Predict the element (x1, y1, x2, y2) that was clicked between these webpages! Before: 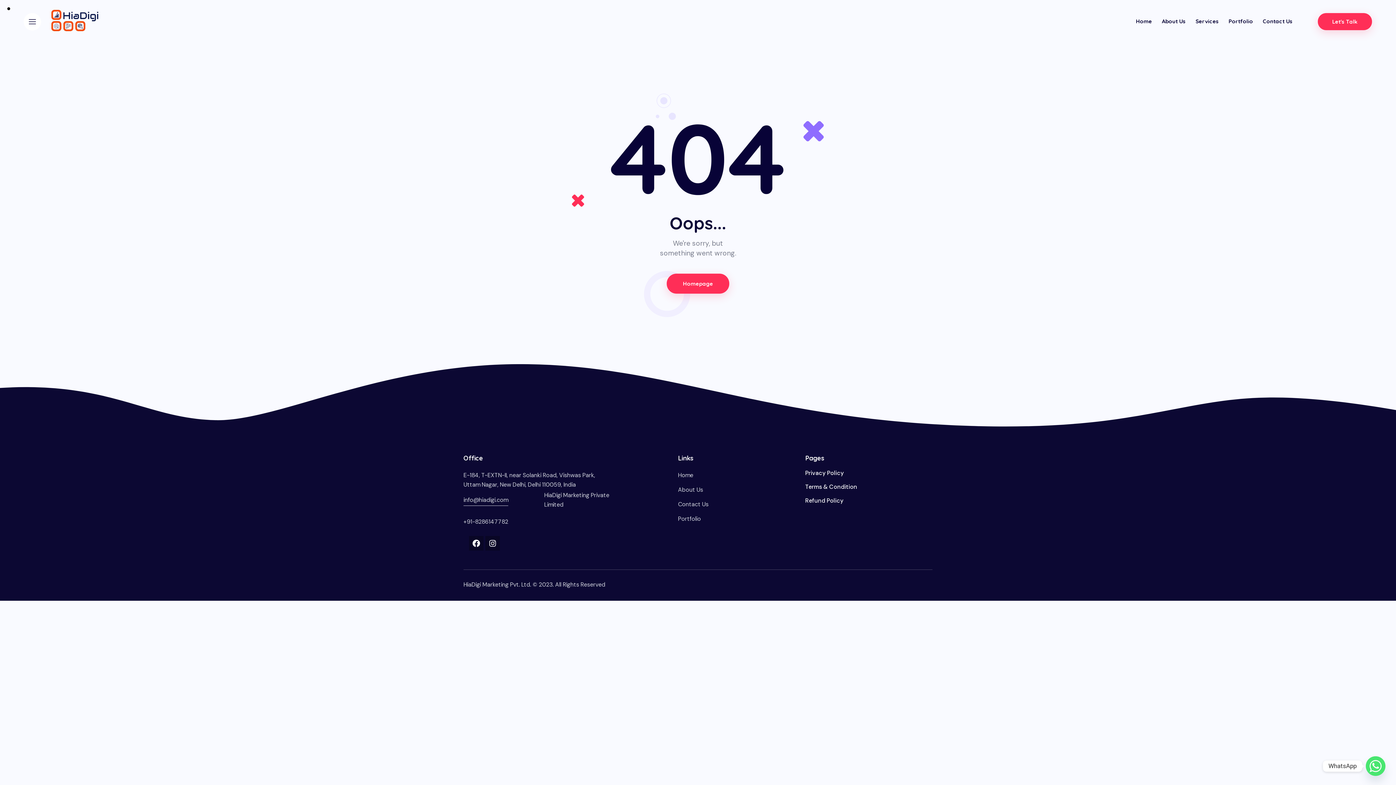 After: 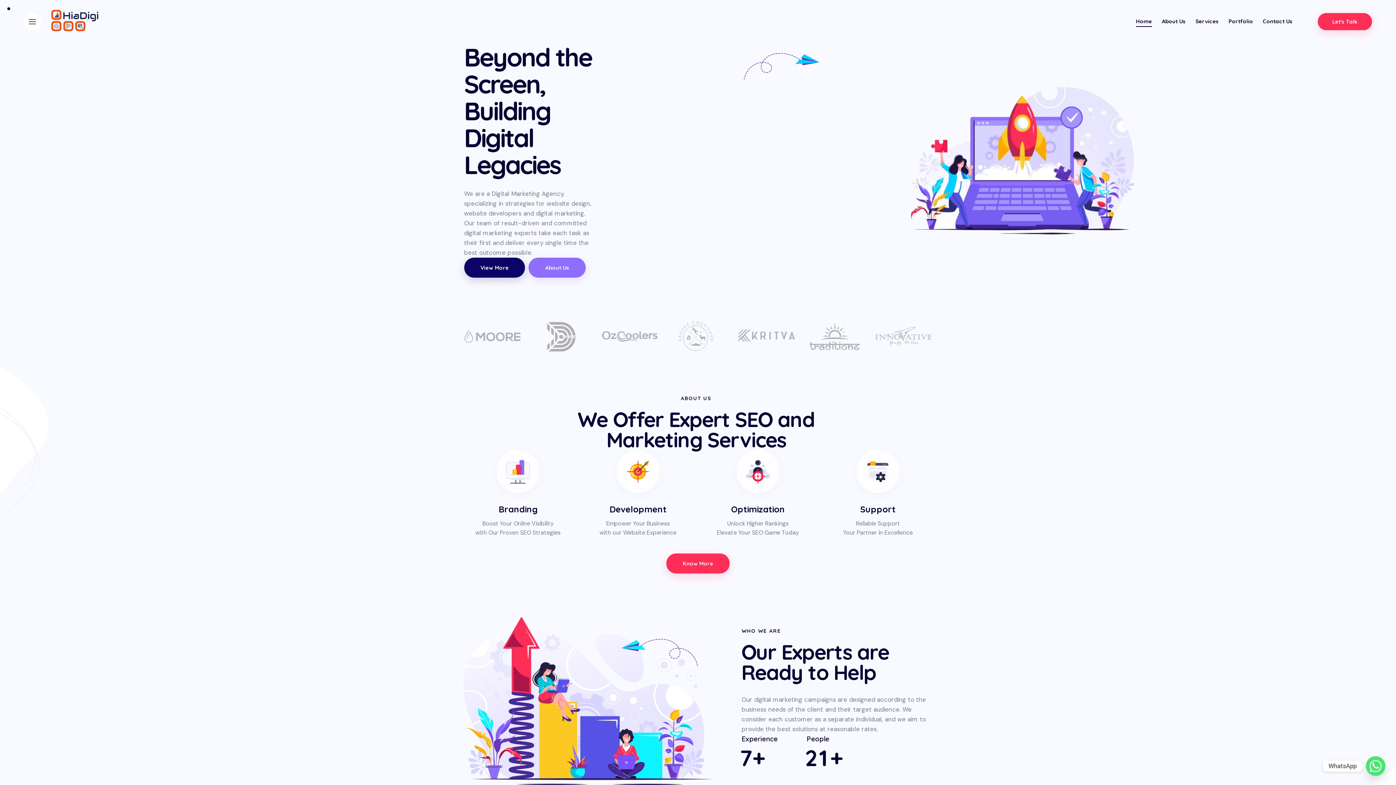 Action: label: Homepage bbox: (666, 273, 729, 293)